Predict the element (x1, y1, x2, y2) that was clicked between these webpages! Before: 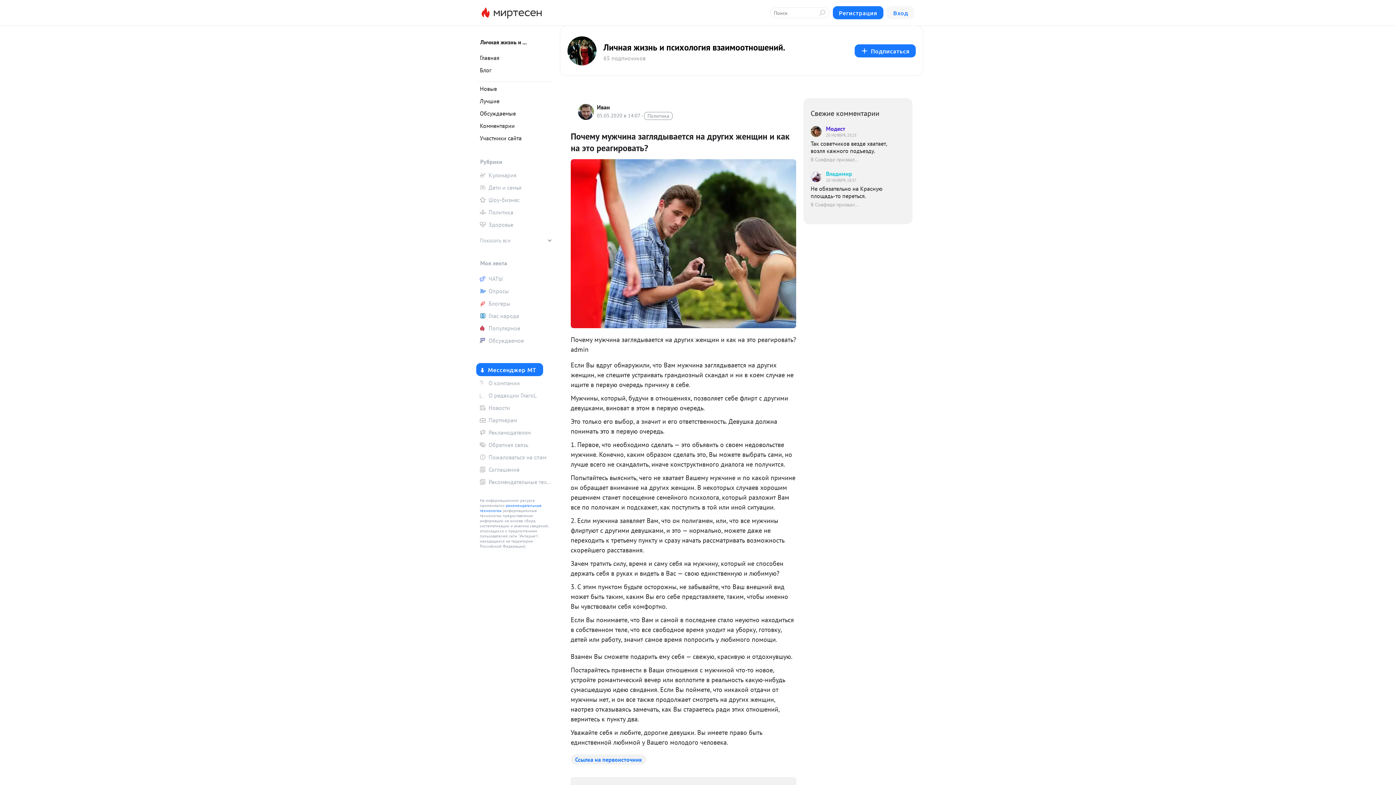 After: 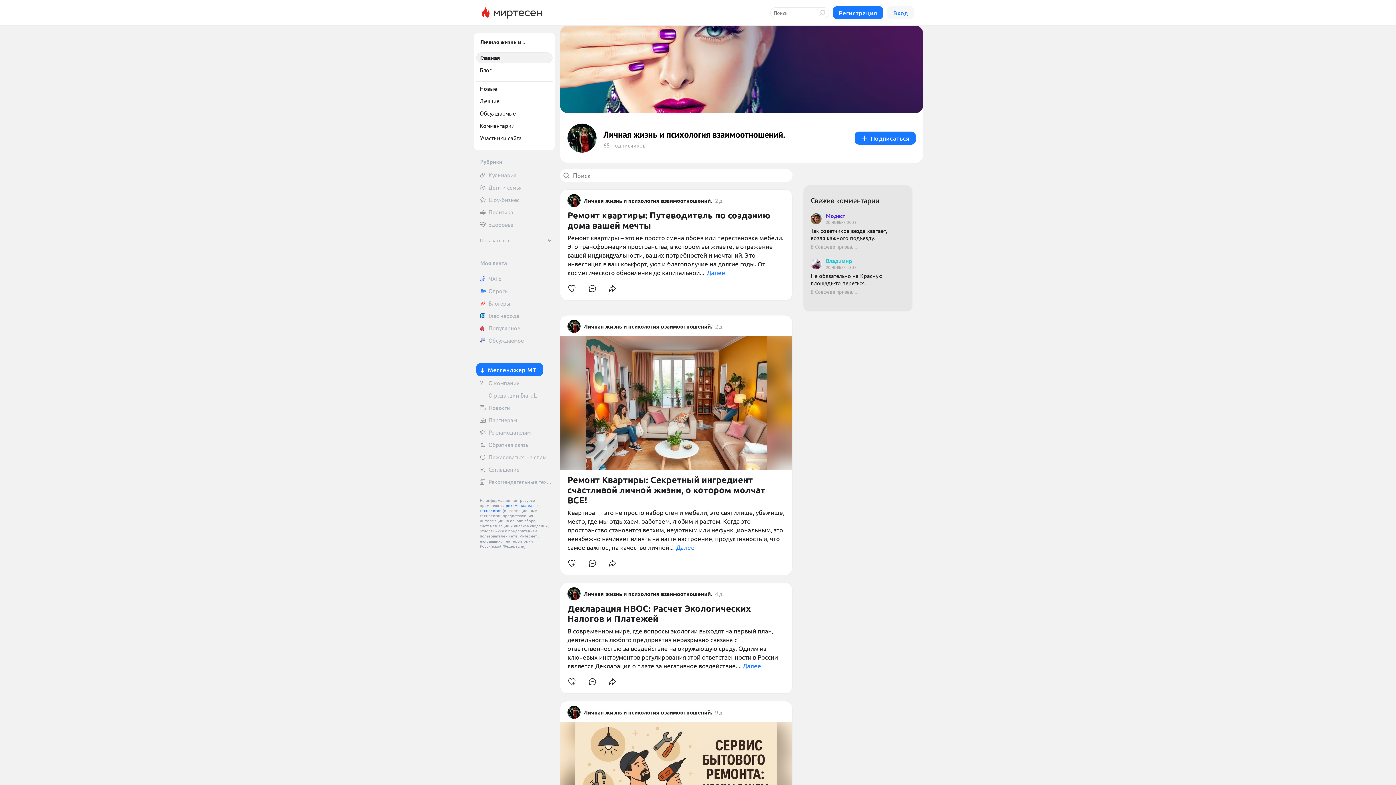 Action: bbox: (567, 36, 596, 65)